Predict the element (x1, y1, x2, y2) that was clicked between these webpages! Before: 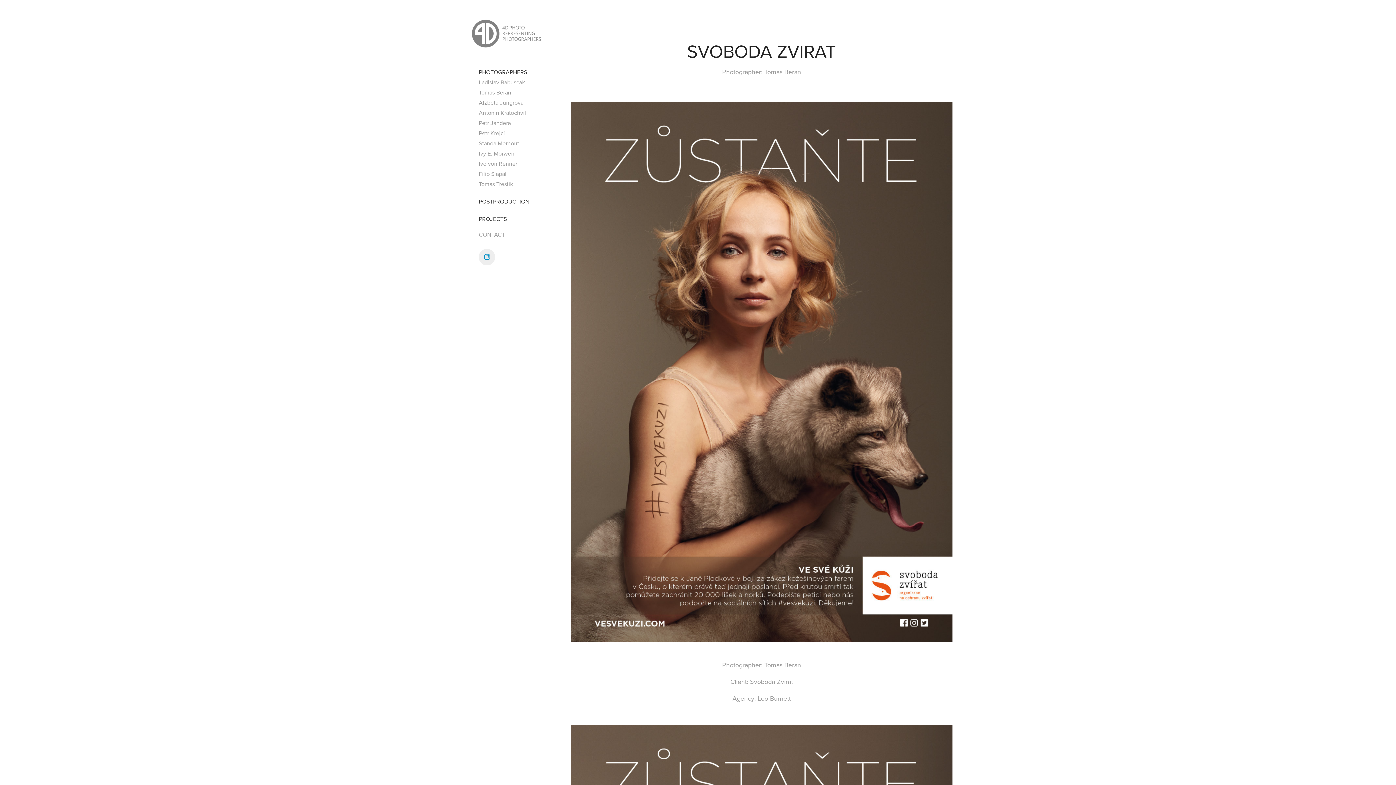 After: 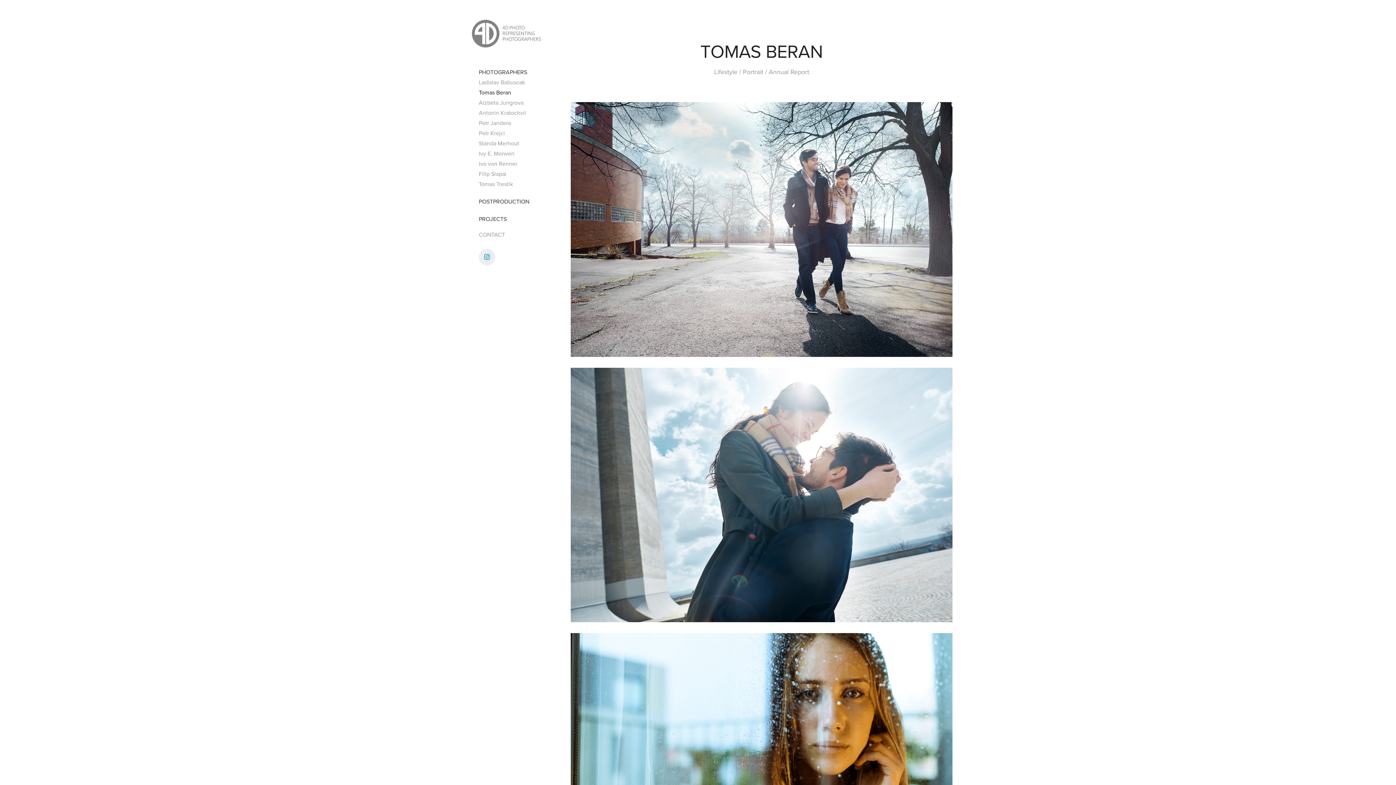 Action: label: Tomas Beran bbox: (478, 88, 511, 96)